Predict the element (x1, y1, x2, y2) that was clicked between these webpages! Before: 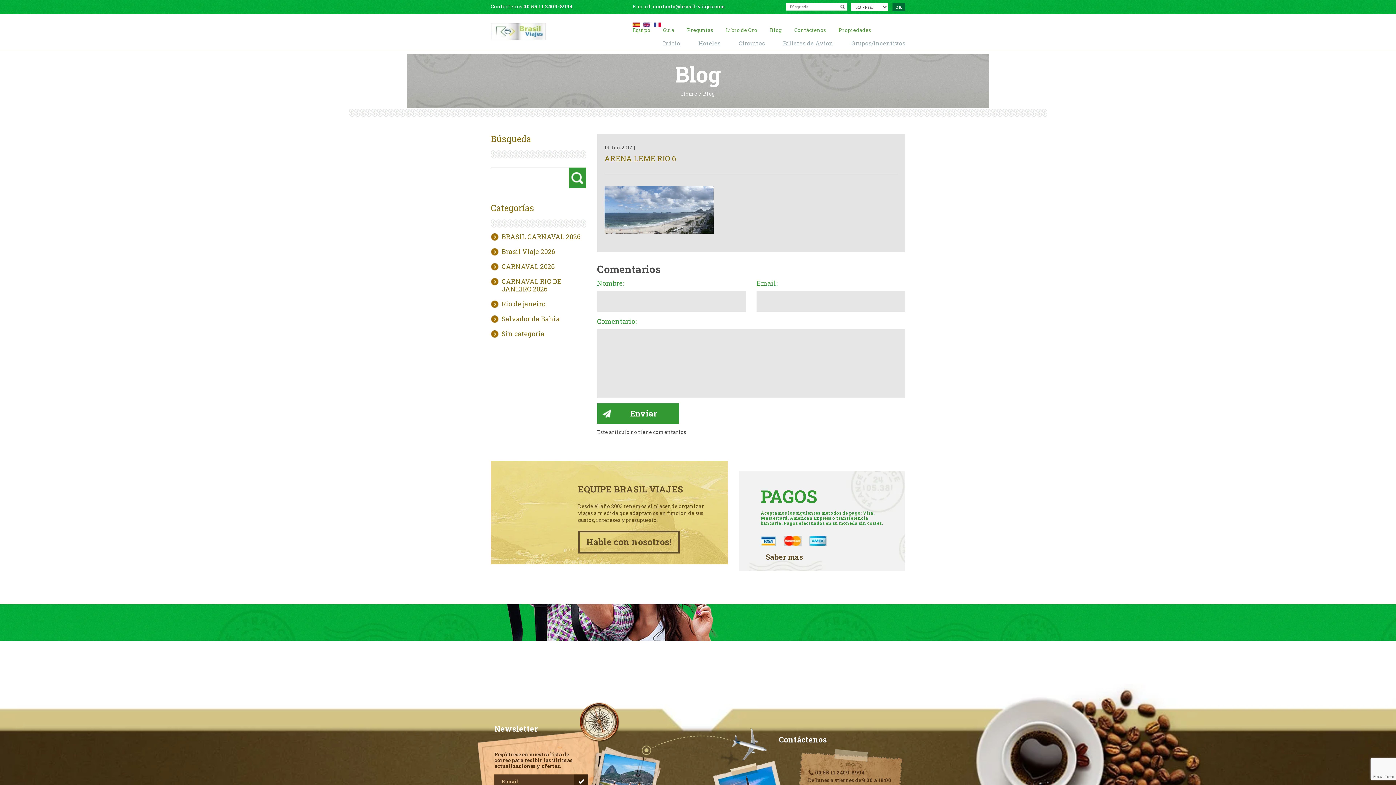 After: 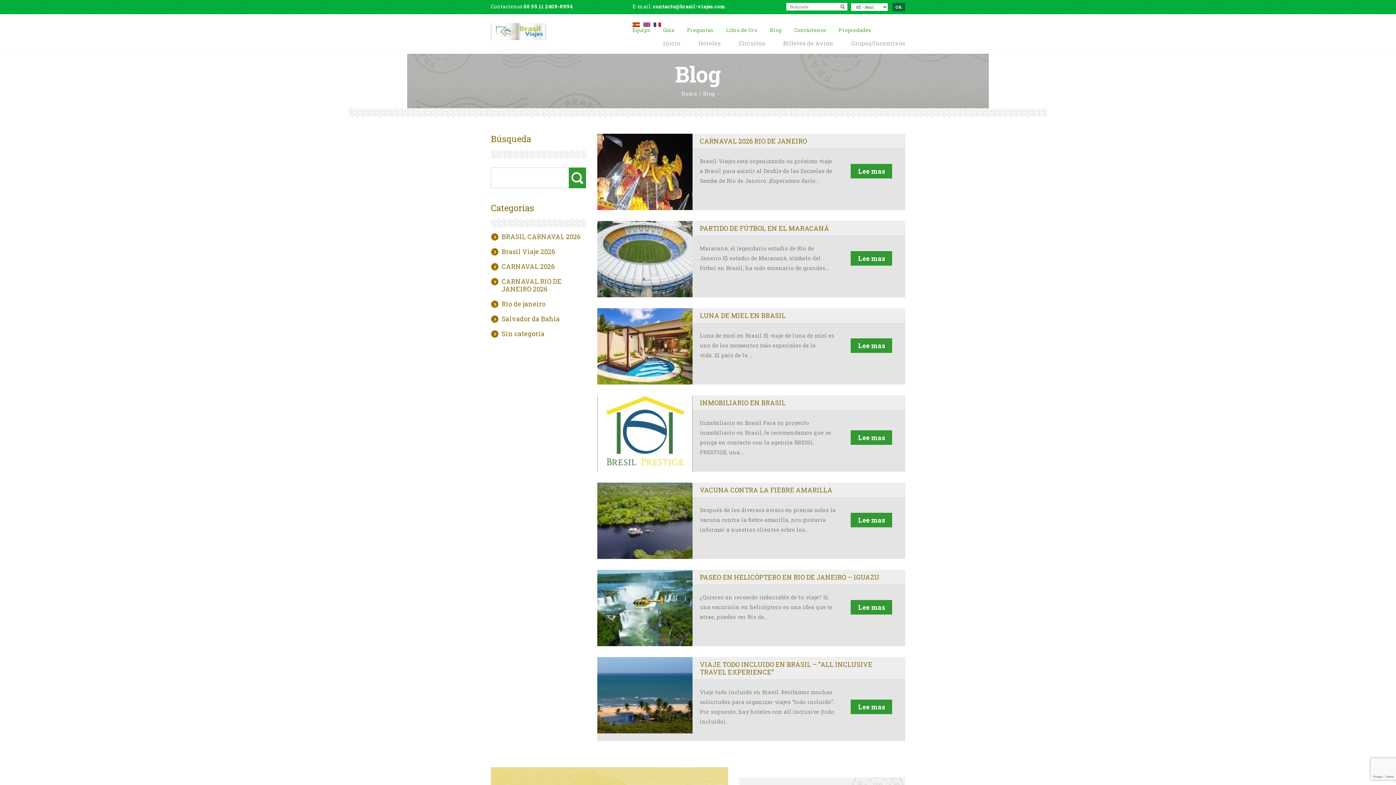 Action: label: Sin categoría bbox: (490, 330, 586, 337)